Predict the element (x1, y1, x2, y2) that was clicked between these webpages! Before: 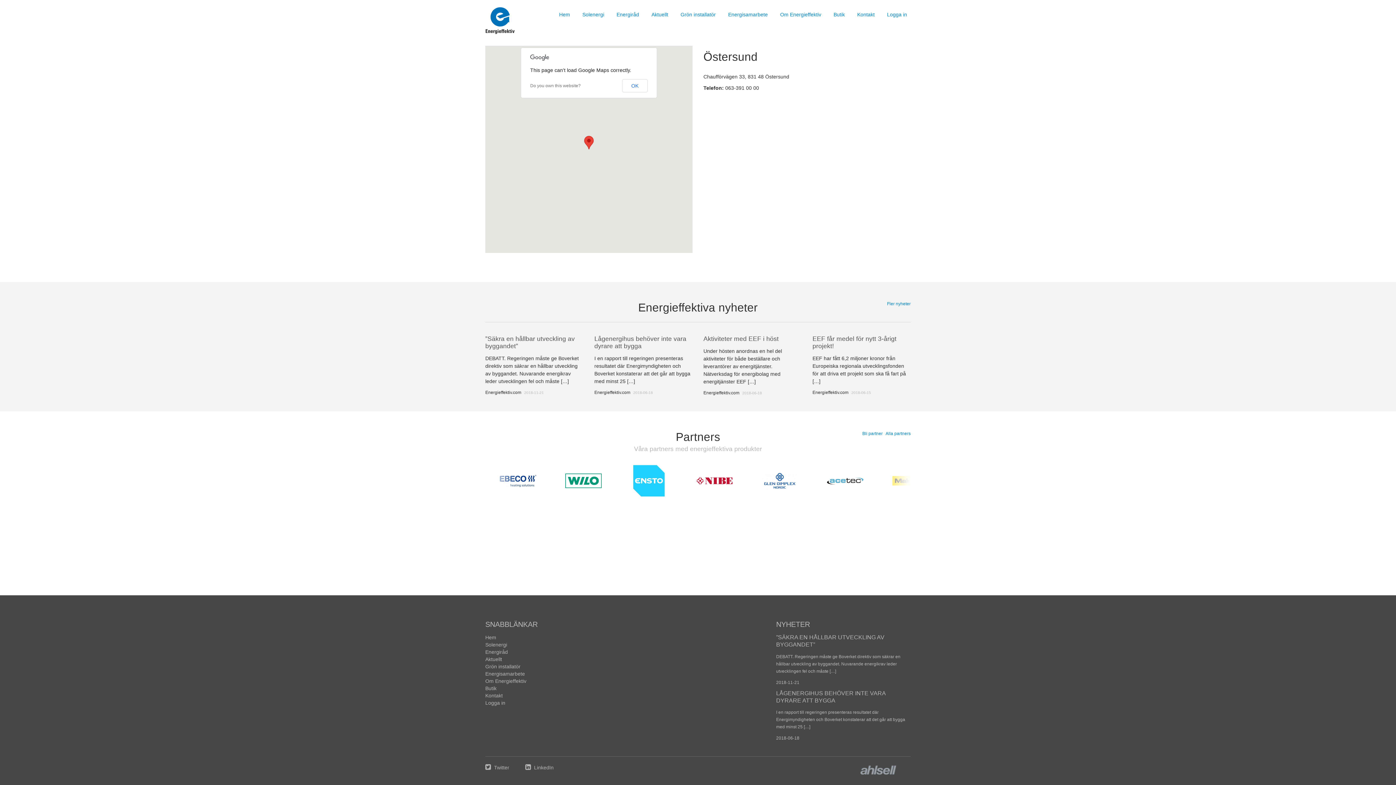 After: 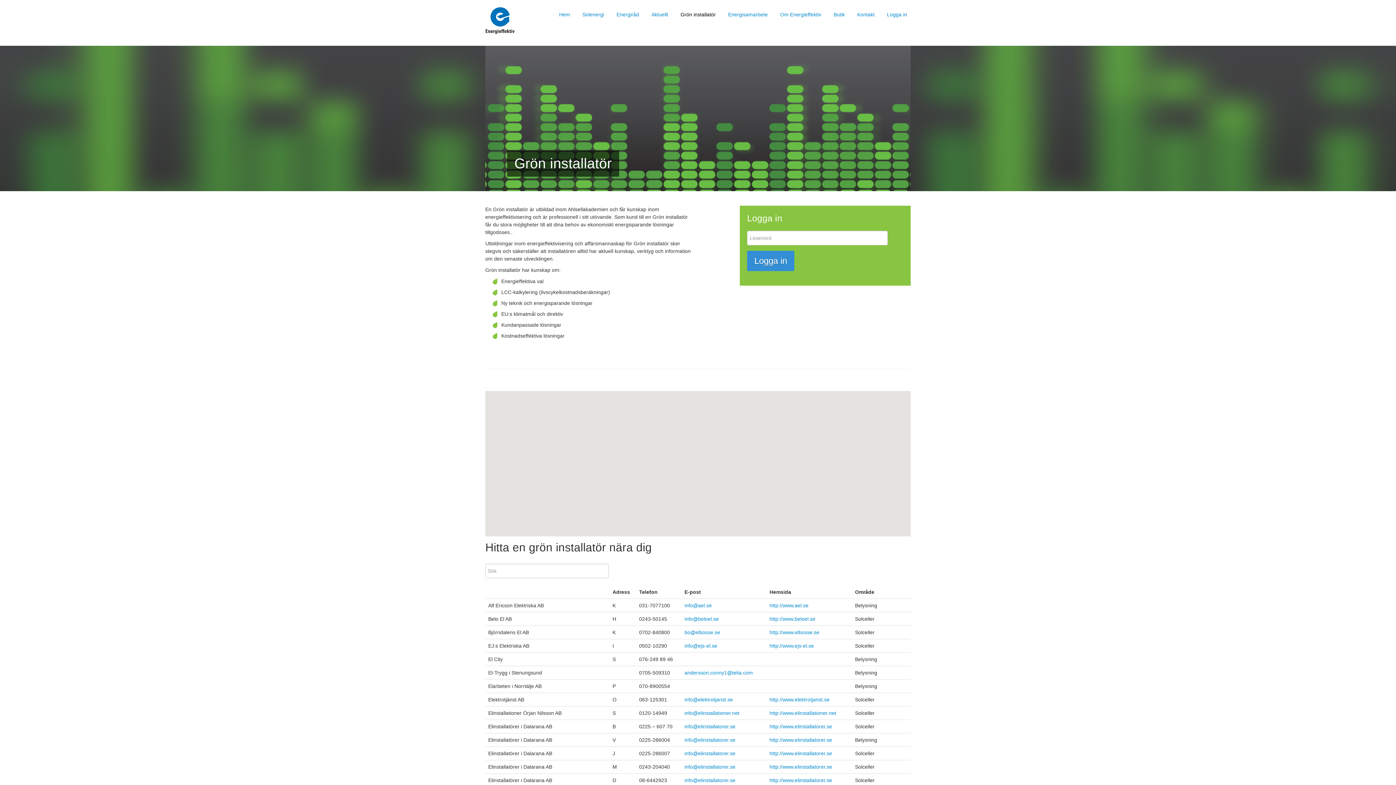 Action: label: Grön installatör bbox: (485, 663, 520, 669)